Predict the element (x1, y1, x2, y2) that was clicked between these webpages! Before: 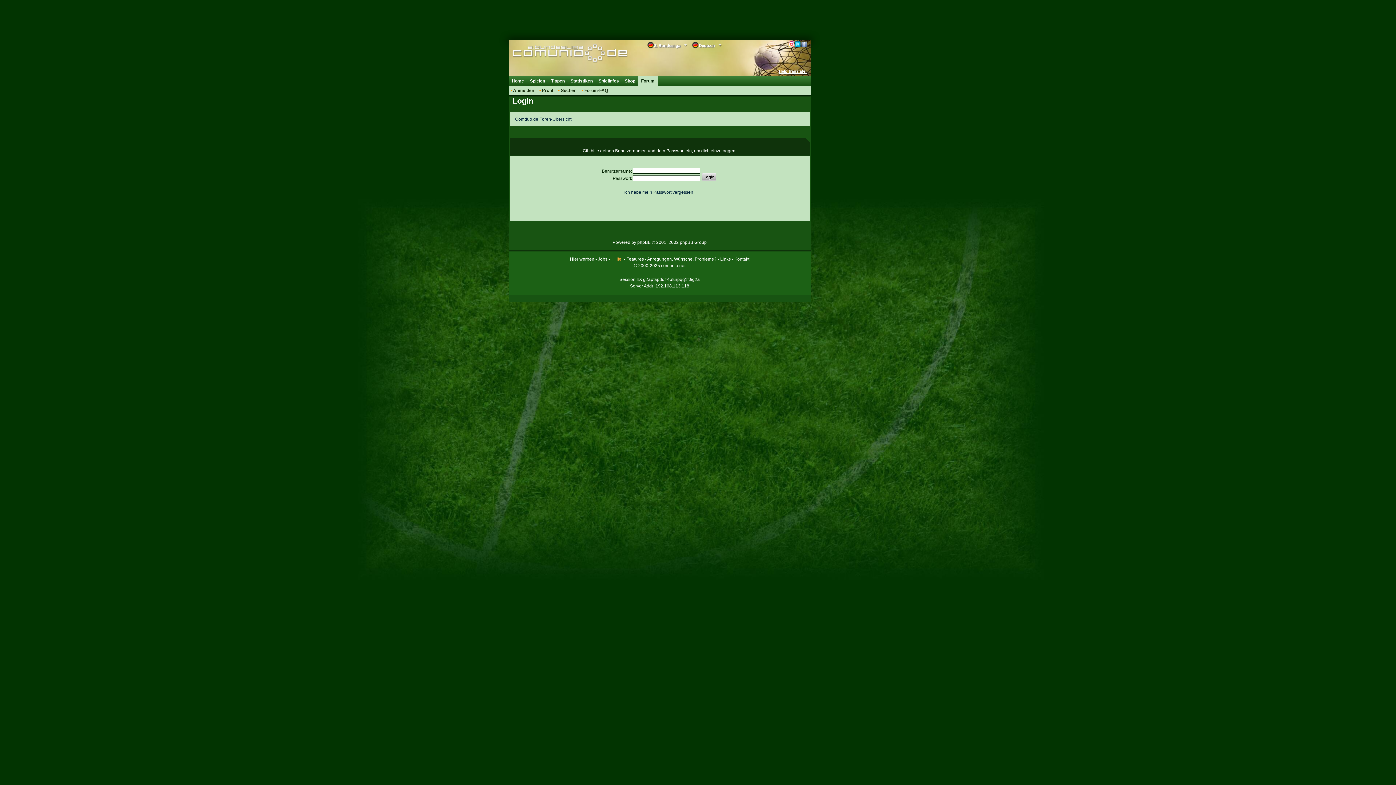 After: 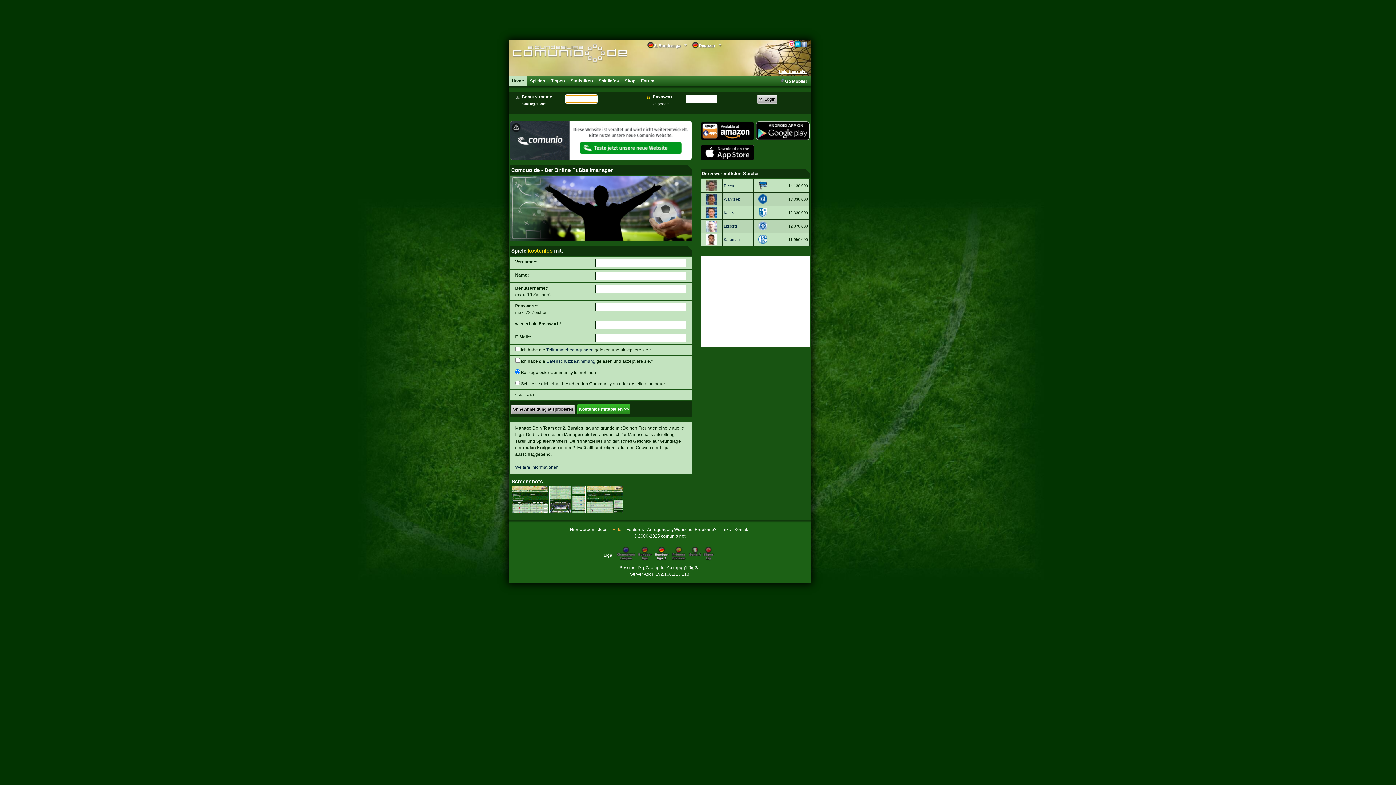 Action: label: Spielen bbox: (527, 76, 548, 85)